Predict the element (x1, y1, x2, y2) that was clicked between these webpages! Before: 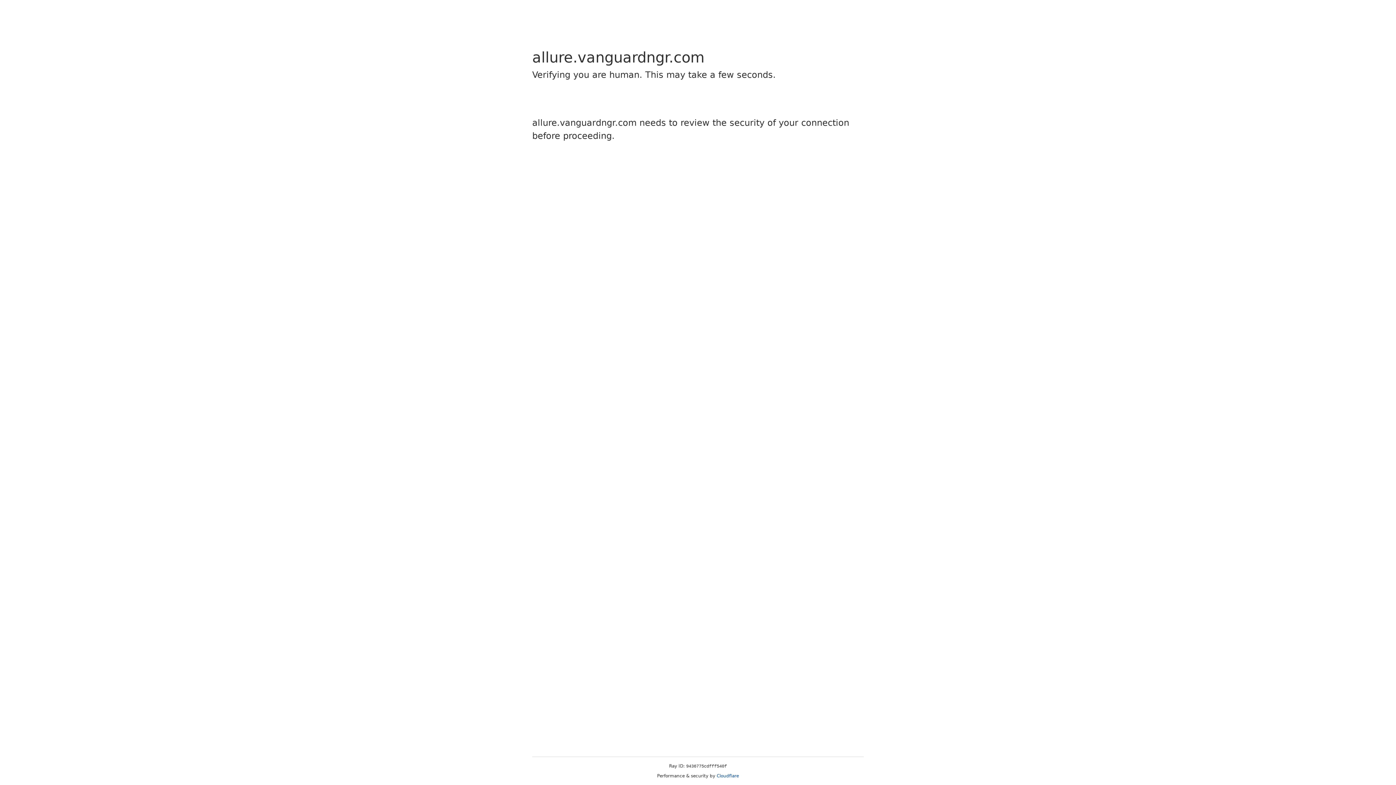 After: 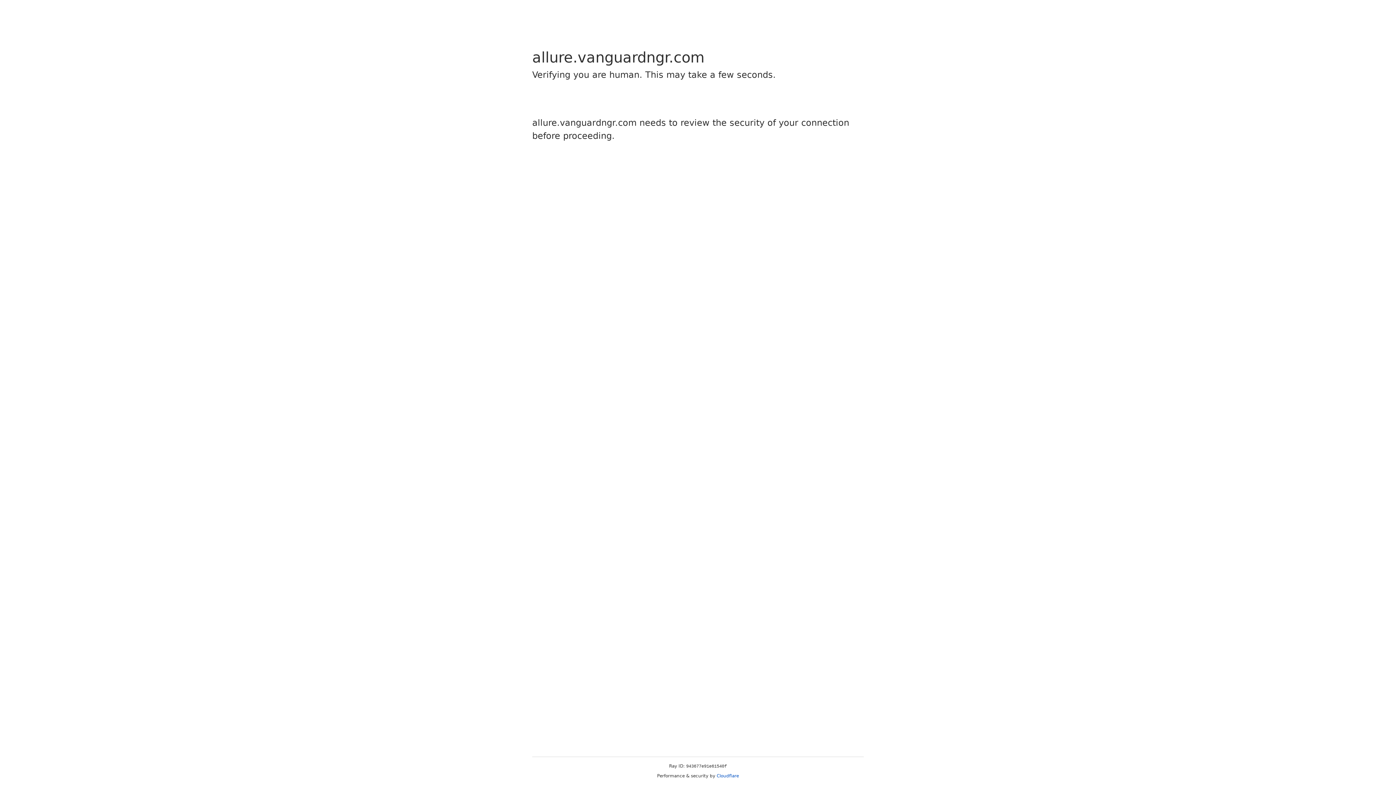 Action: label: Cloudflare bbox: (716, 773, 739, 778)